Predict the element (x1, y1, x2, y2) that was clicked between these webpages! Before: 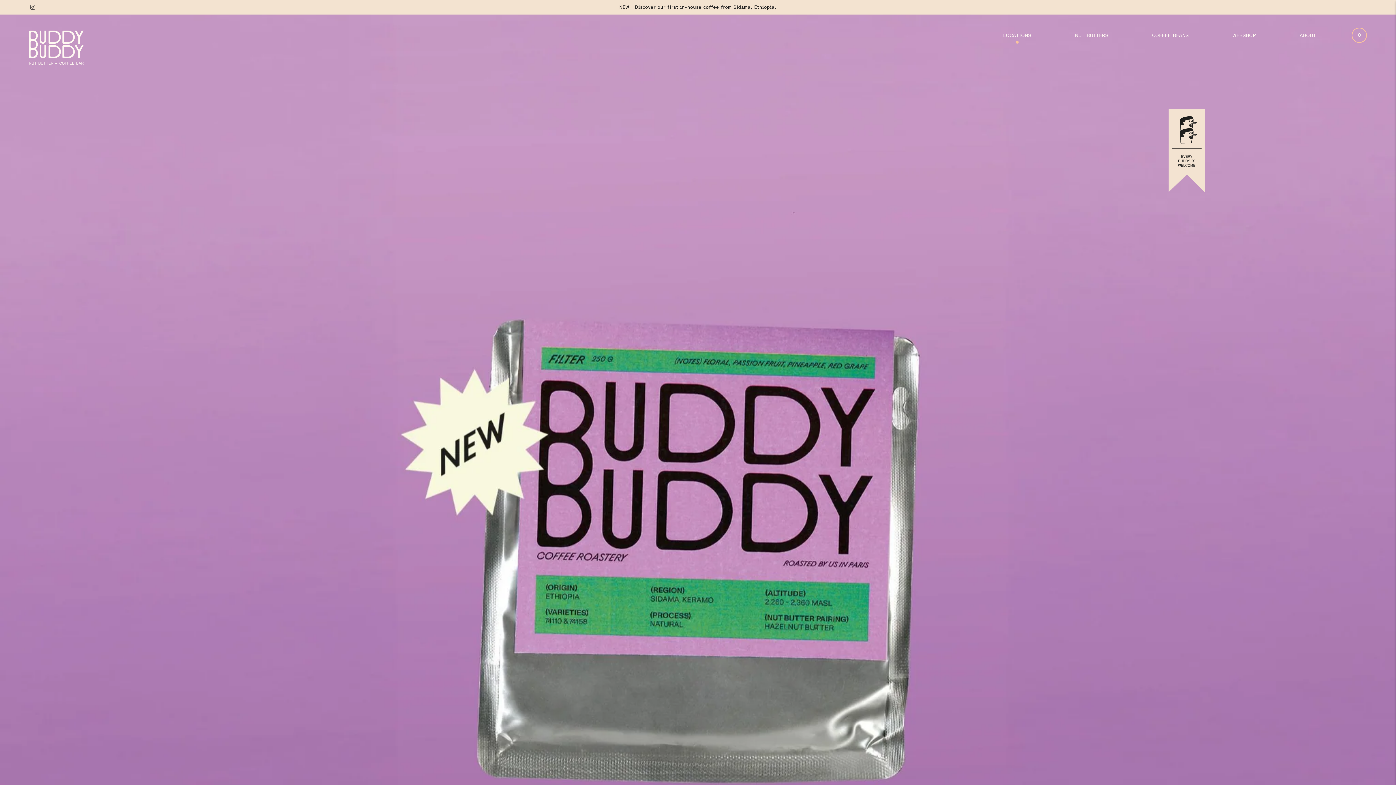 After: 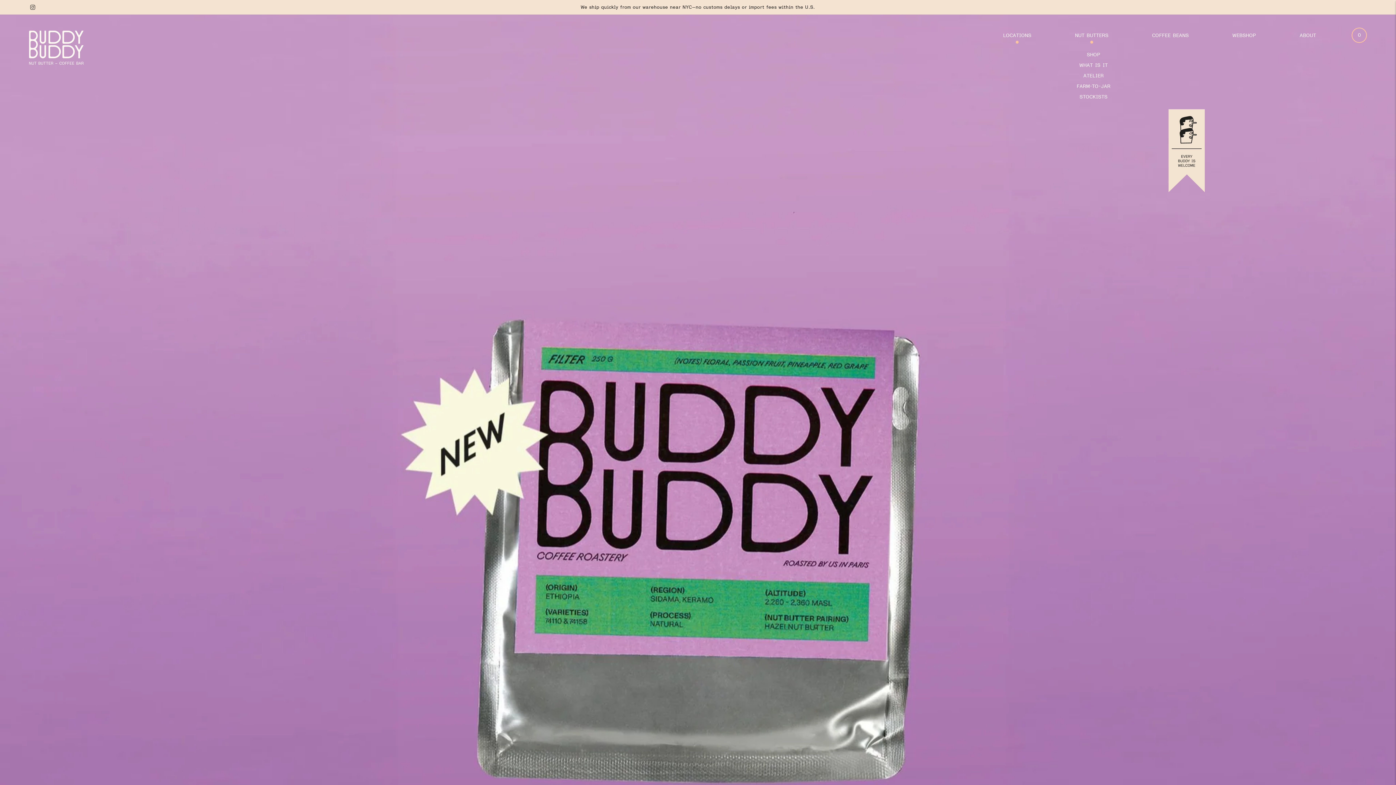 Action: bbox: (1075, 27, 1108, 43) label: NUT BUTTERS